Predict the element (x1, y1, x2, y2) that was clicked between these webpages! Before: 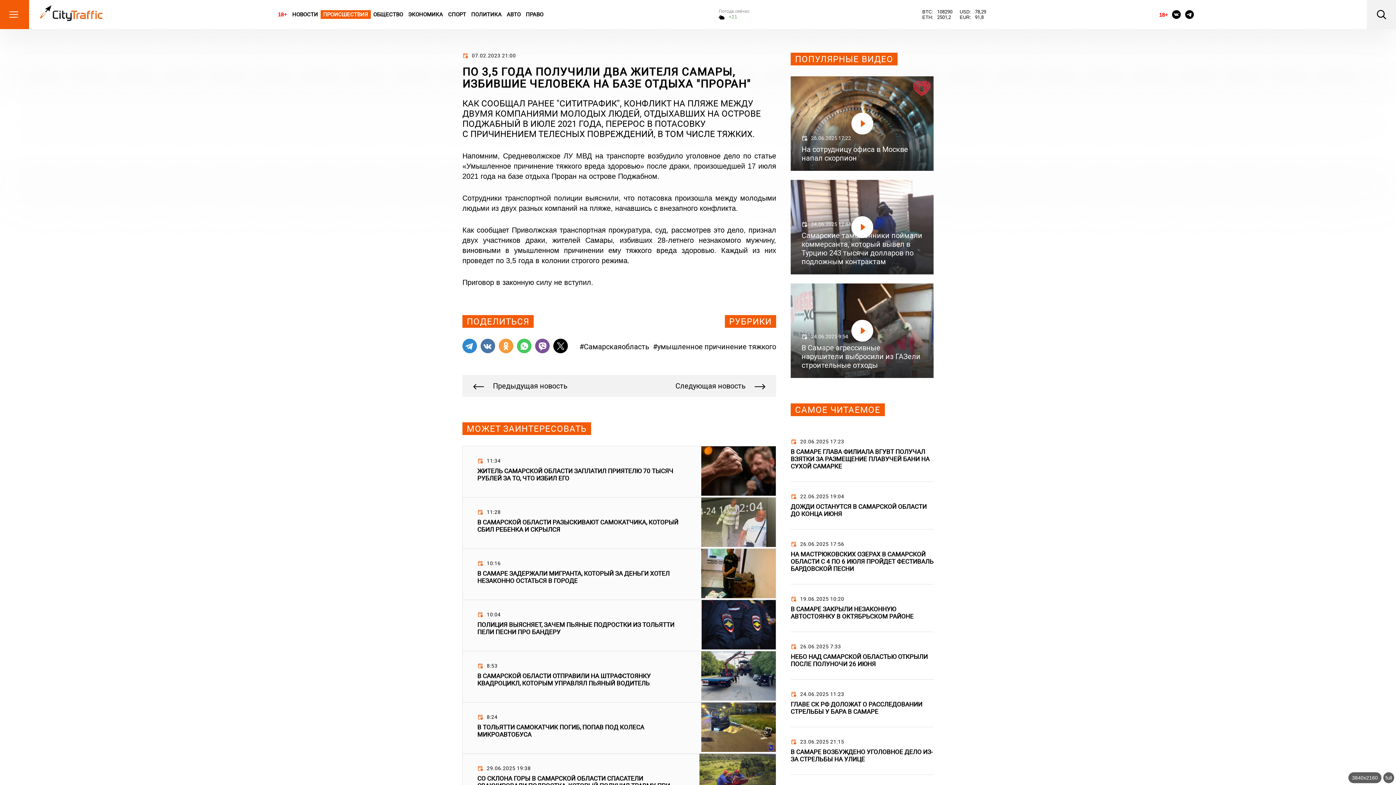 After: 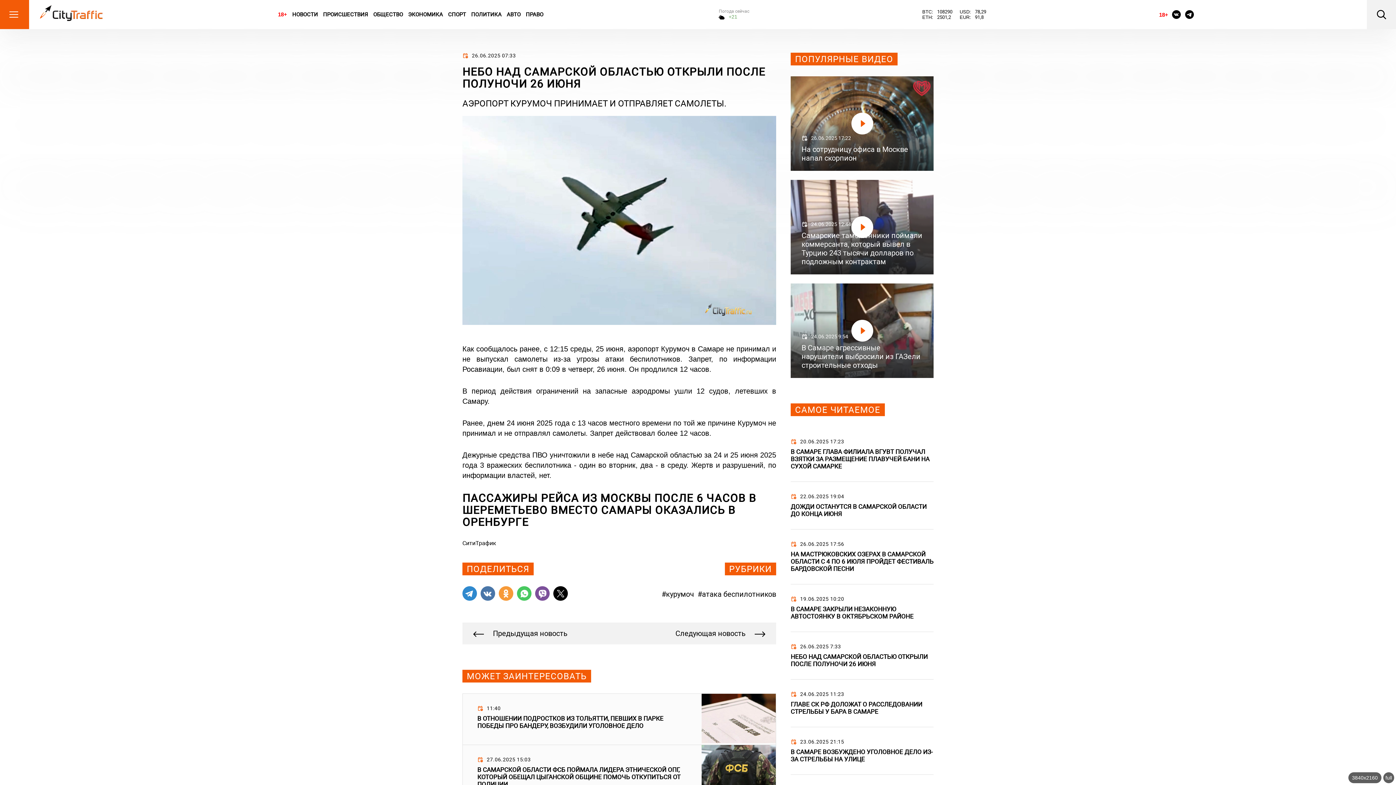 Action: bbox: (790, 632, 933, 680) label: 26.06.2025 7:33
НЕБО НАД САМАРСКОЙ ОБЛАСТЬЮ ОТКРЫЛИ ПОСЛЕ ПОЛУНОЧИ 26 ИЮНЯ